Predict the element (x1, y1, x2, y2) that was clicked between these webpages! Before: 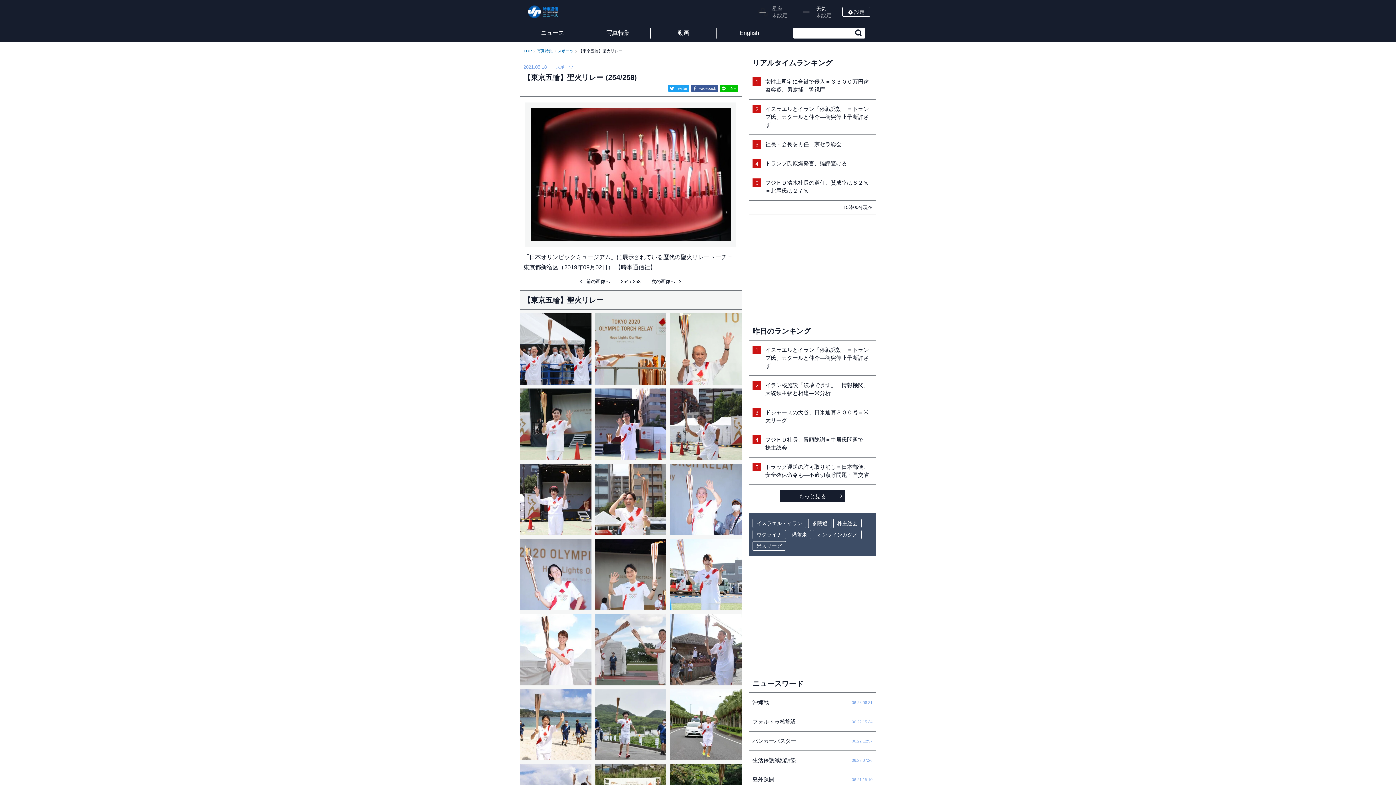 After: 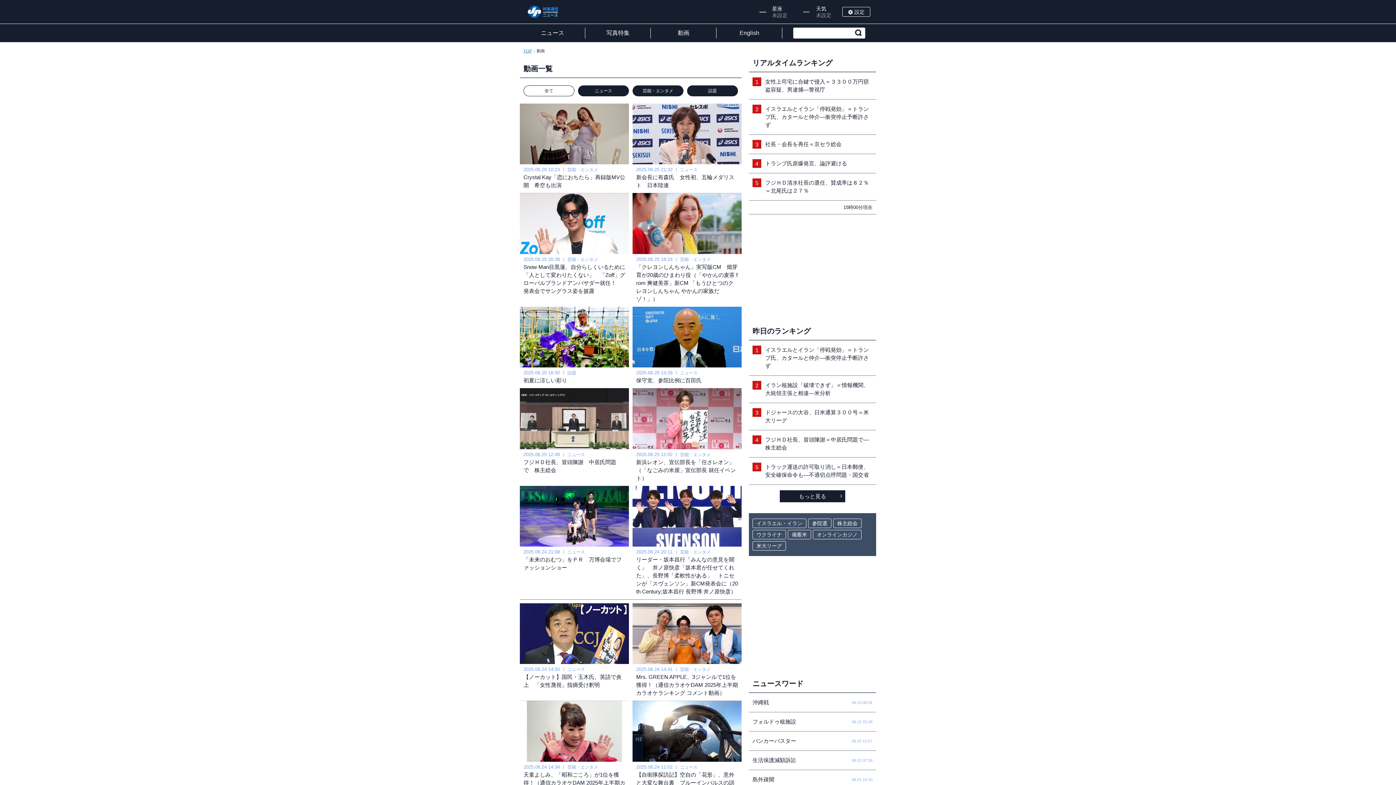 Action: bbox: (650, 24, 716, 42) label: 動画